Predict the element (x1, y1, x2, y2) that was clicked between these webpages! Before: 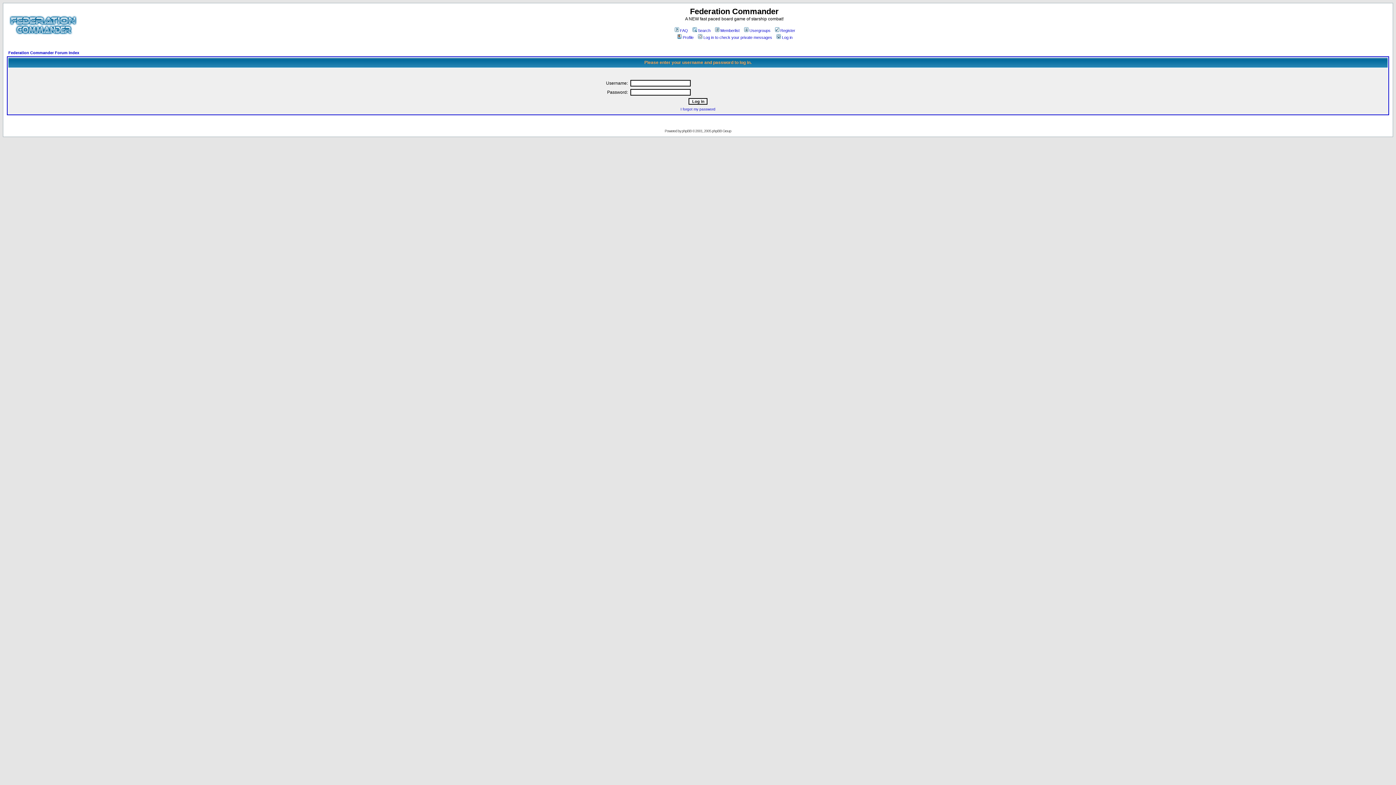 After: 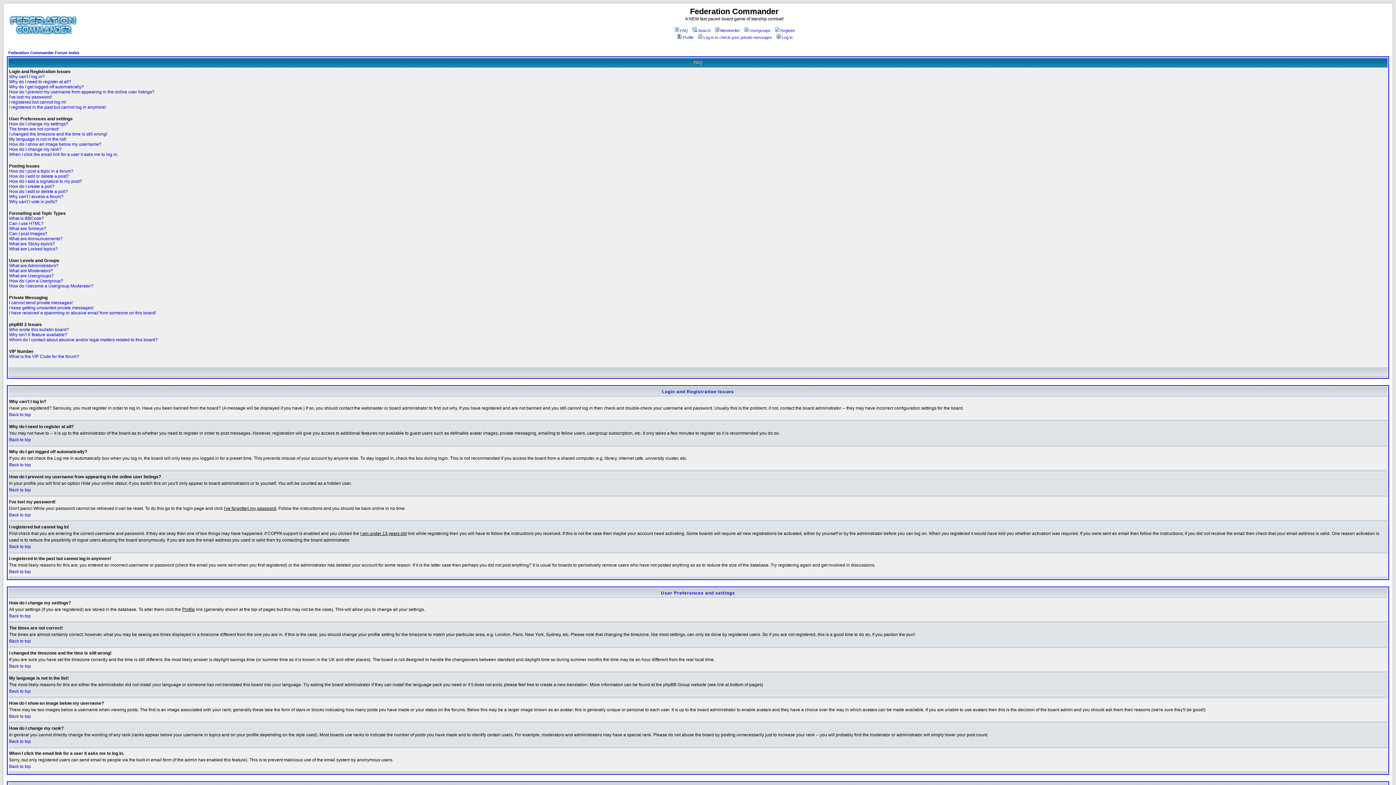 Action: label: FAQ bbox: (673, 28, 688, 32)